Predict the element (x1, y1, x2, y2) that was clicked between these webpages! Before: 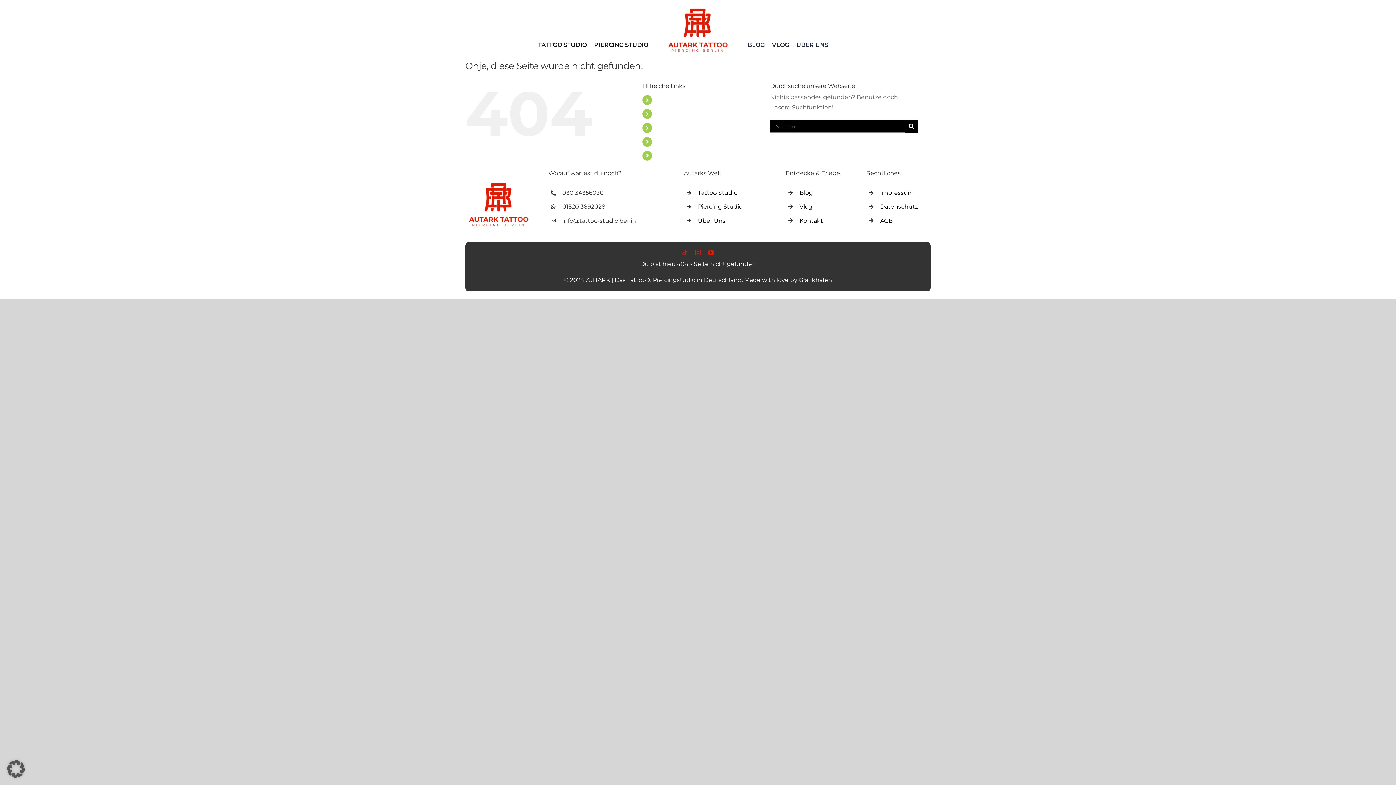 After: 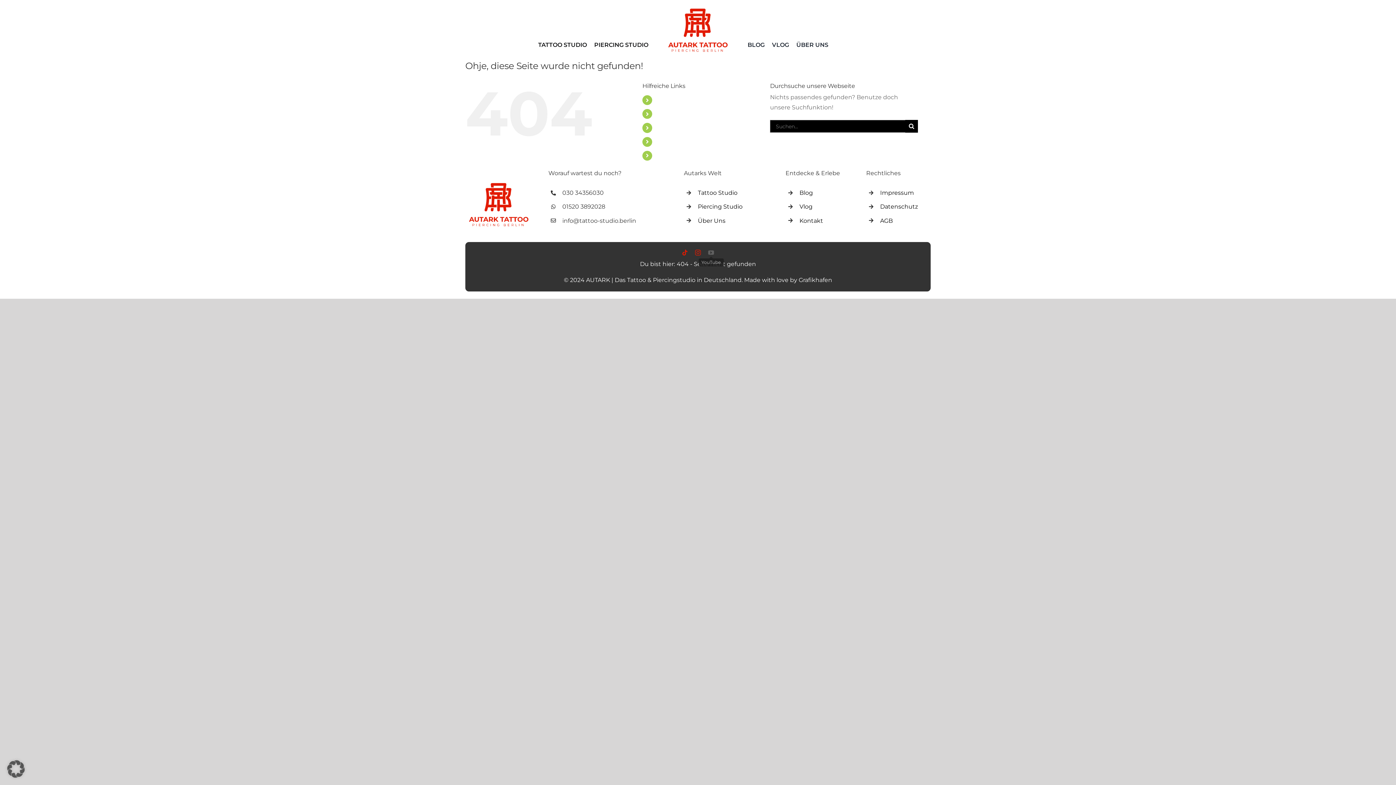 Action: label: youtube bbox: (708, 249, 714, 255)